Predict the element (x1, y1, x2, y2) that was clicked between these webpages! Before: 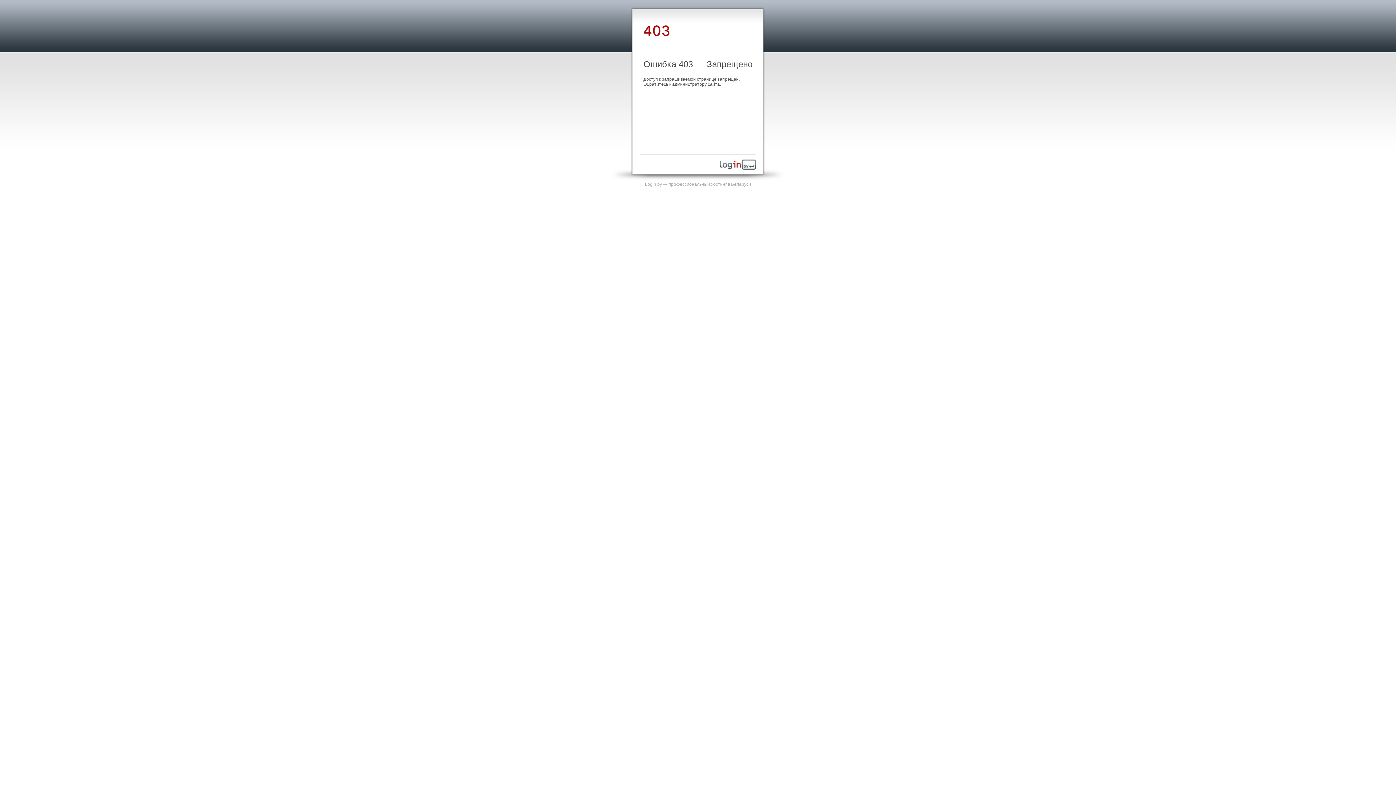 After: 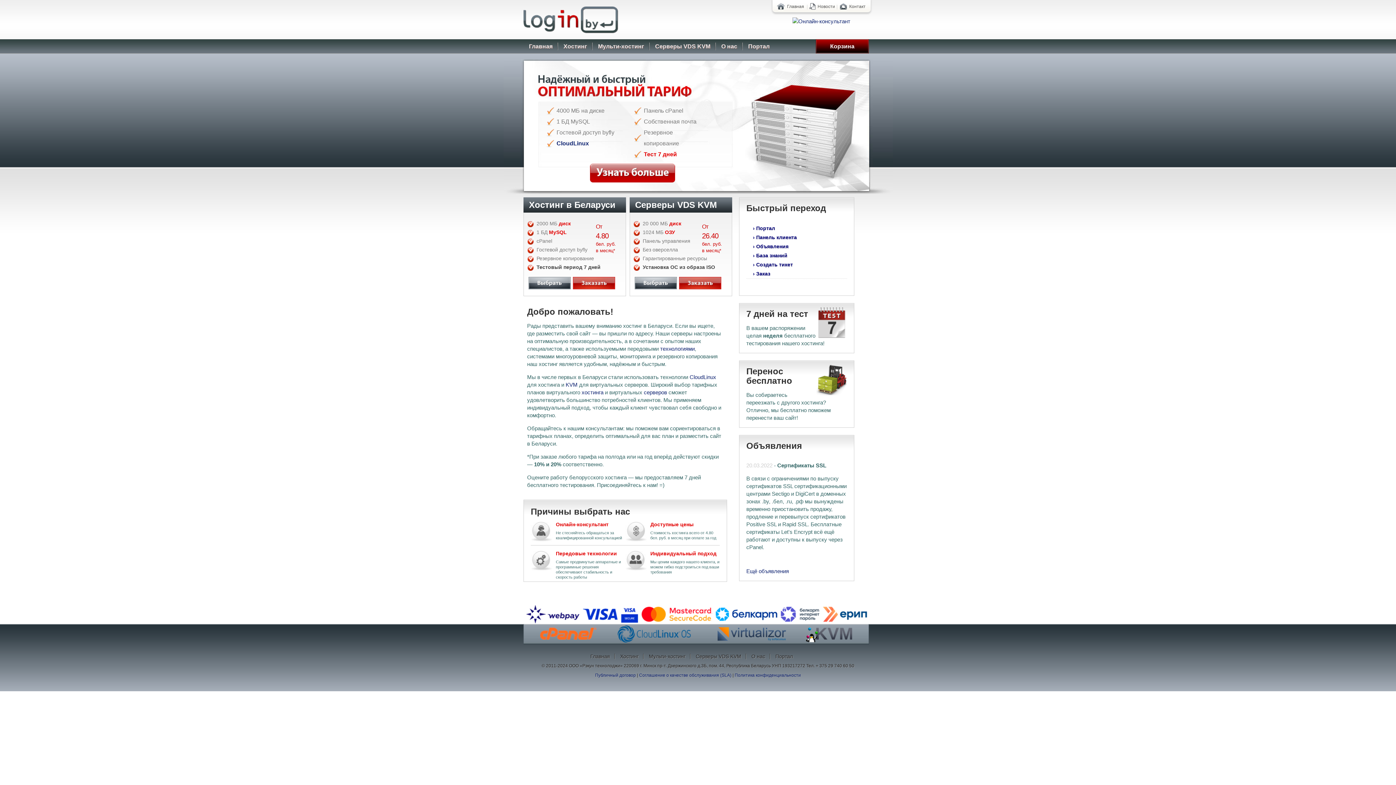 Action: bbox: (645, 181, 751, 186) label: Login.by — профессиональный хостинг в Беларуси